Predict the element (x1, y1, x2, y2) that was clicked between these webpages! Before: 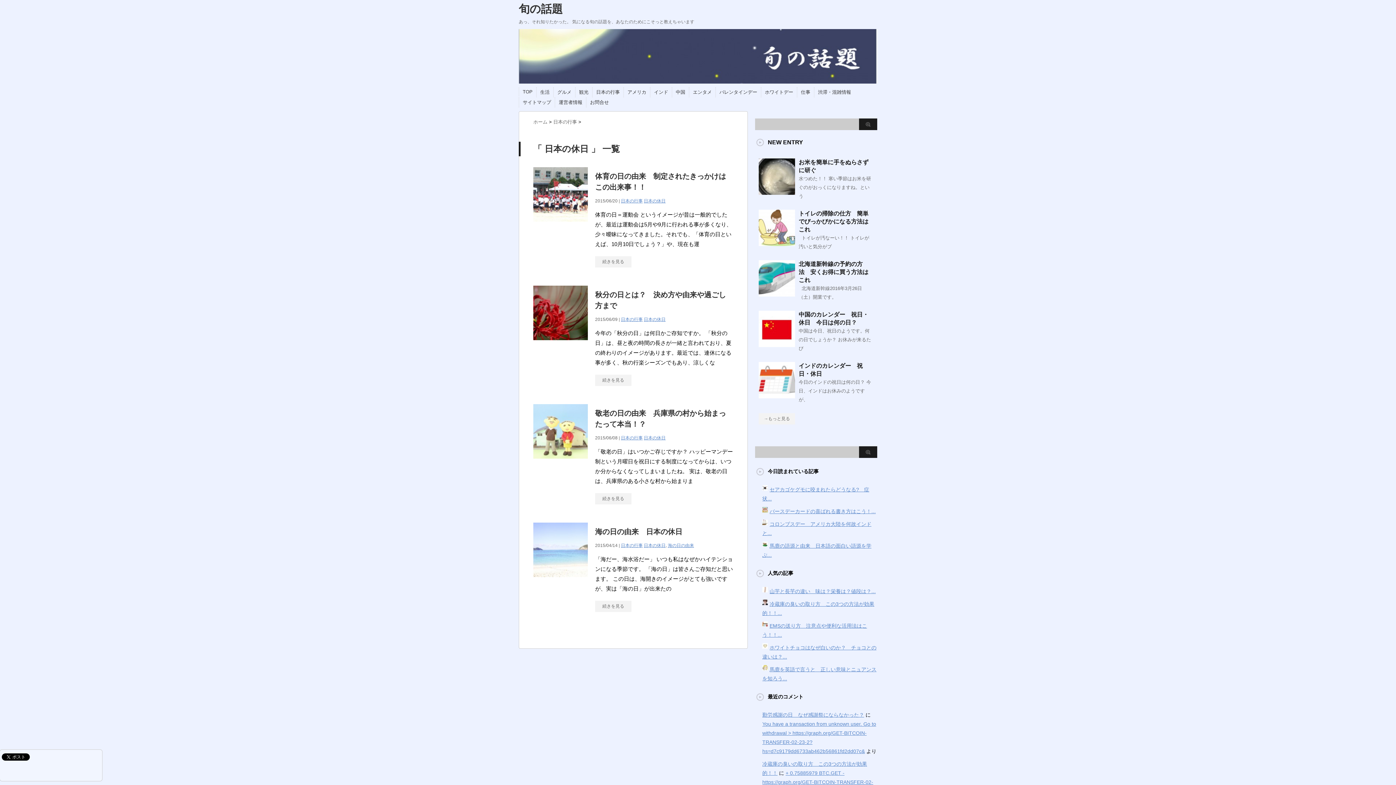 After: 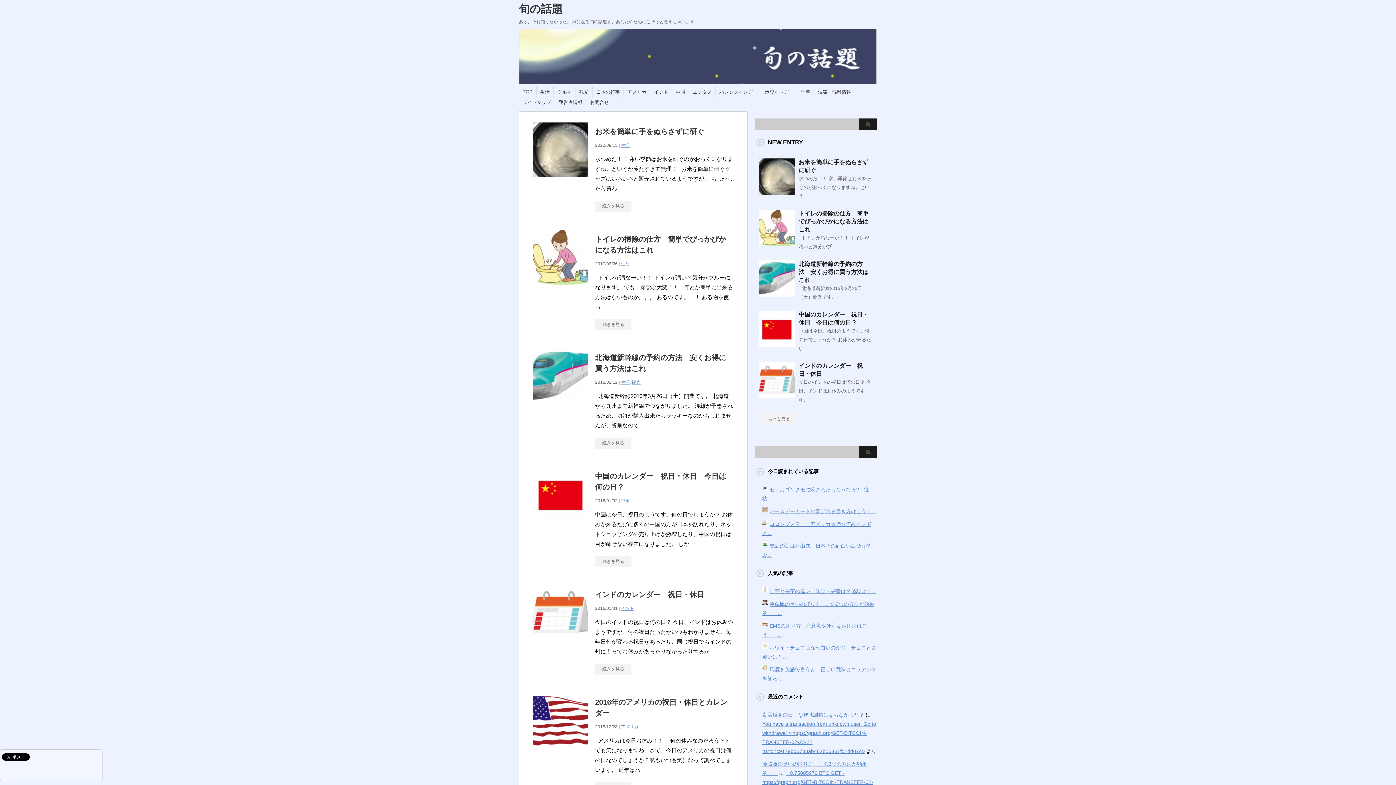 Action: bbox: (758, 413, 795, 424) label: →もっと見る